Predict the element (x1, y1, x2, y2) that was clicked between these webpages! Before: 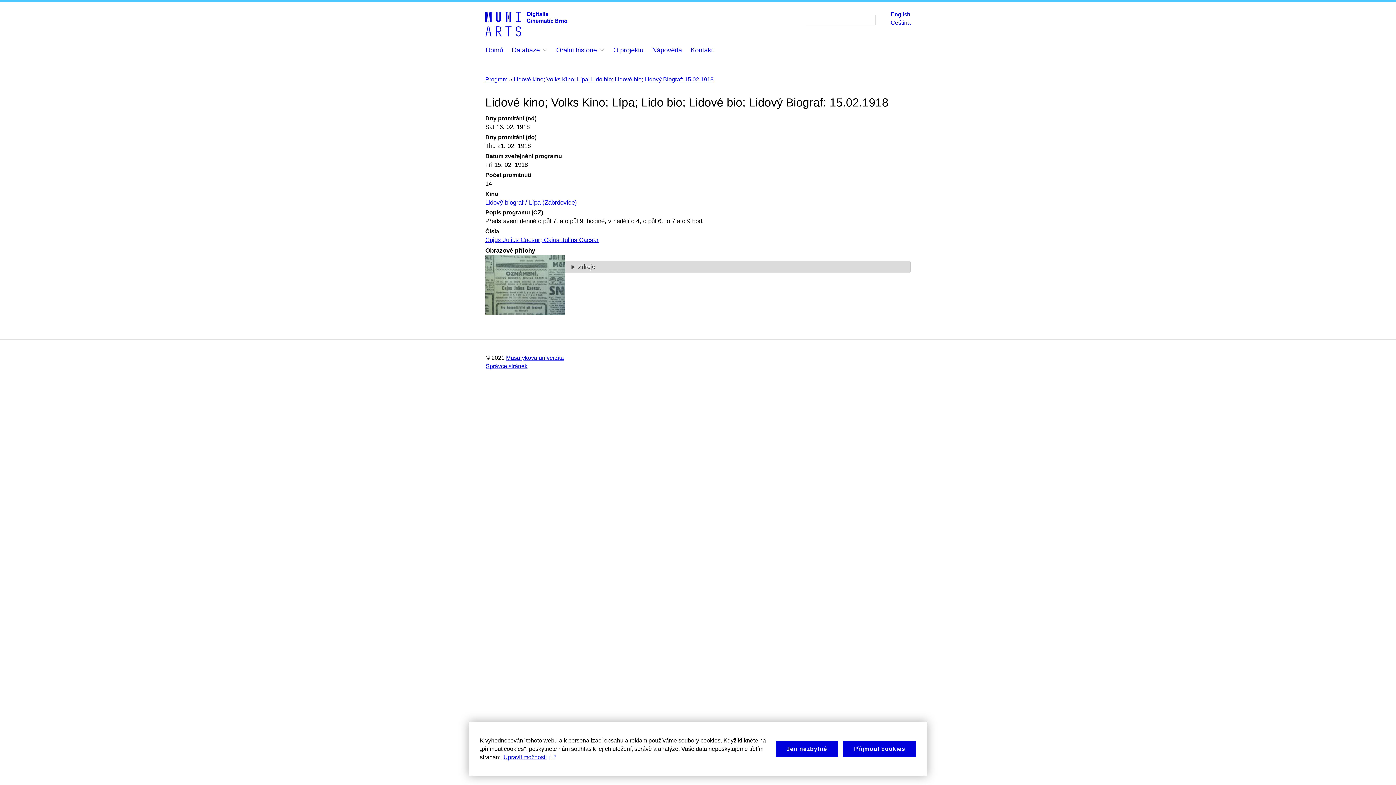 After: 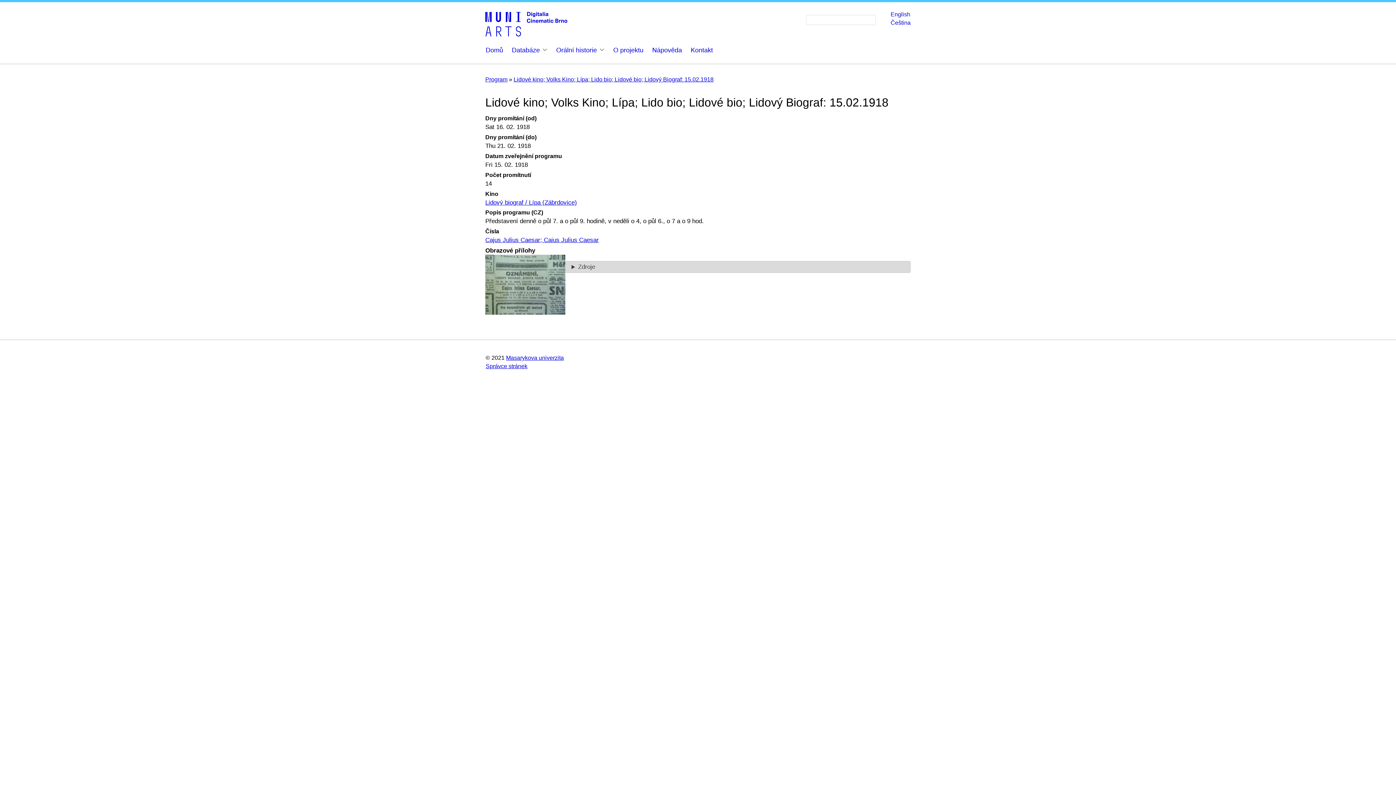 Action: bbox: (843, 741, 916, 757) label: Přijmout cookies